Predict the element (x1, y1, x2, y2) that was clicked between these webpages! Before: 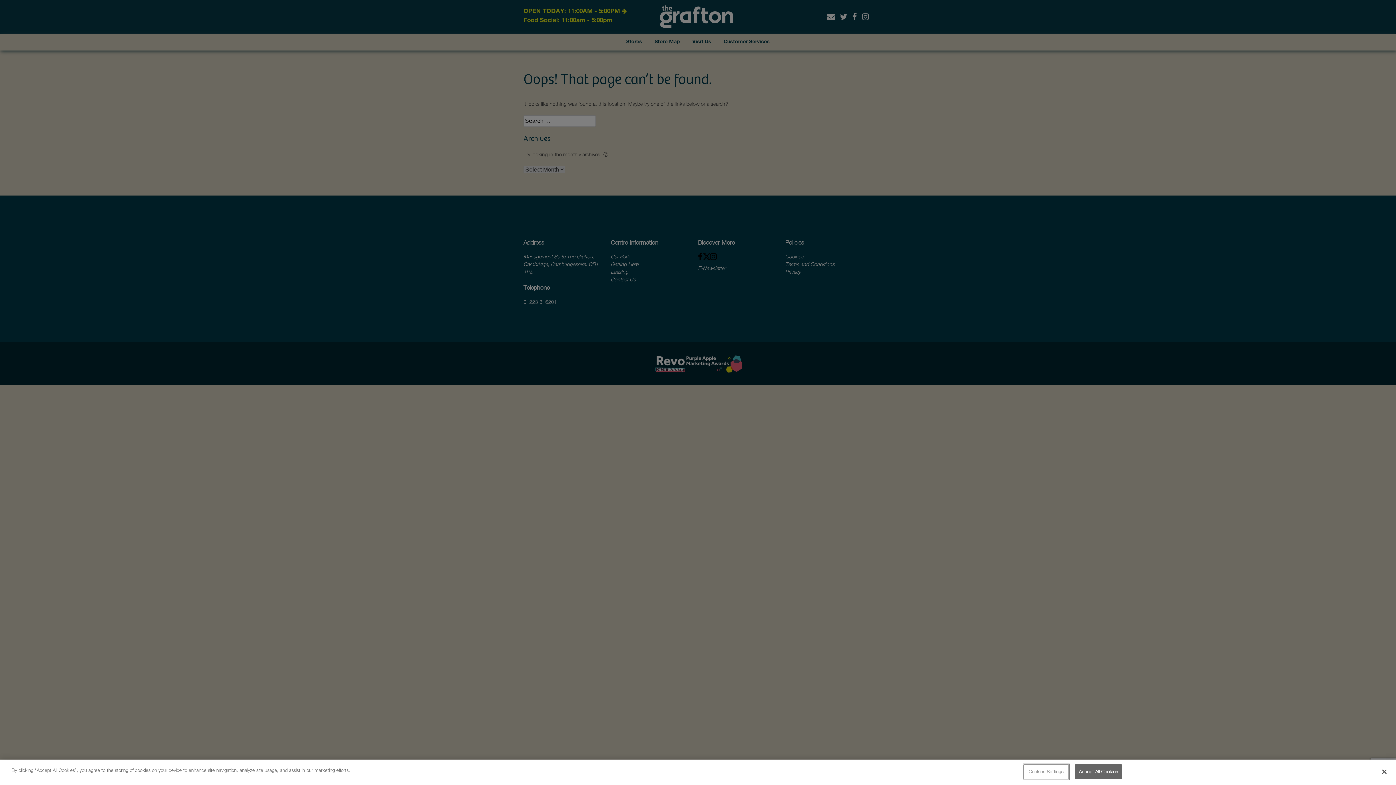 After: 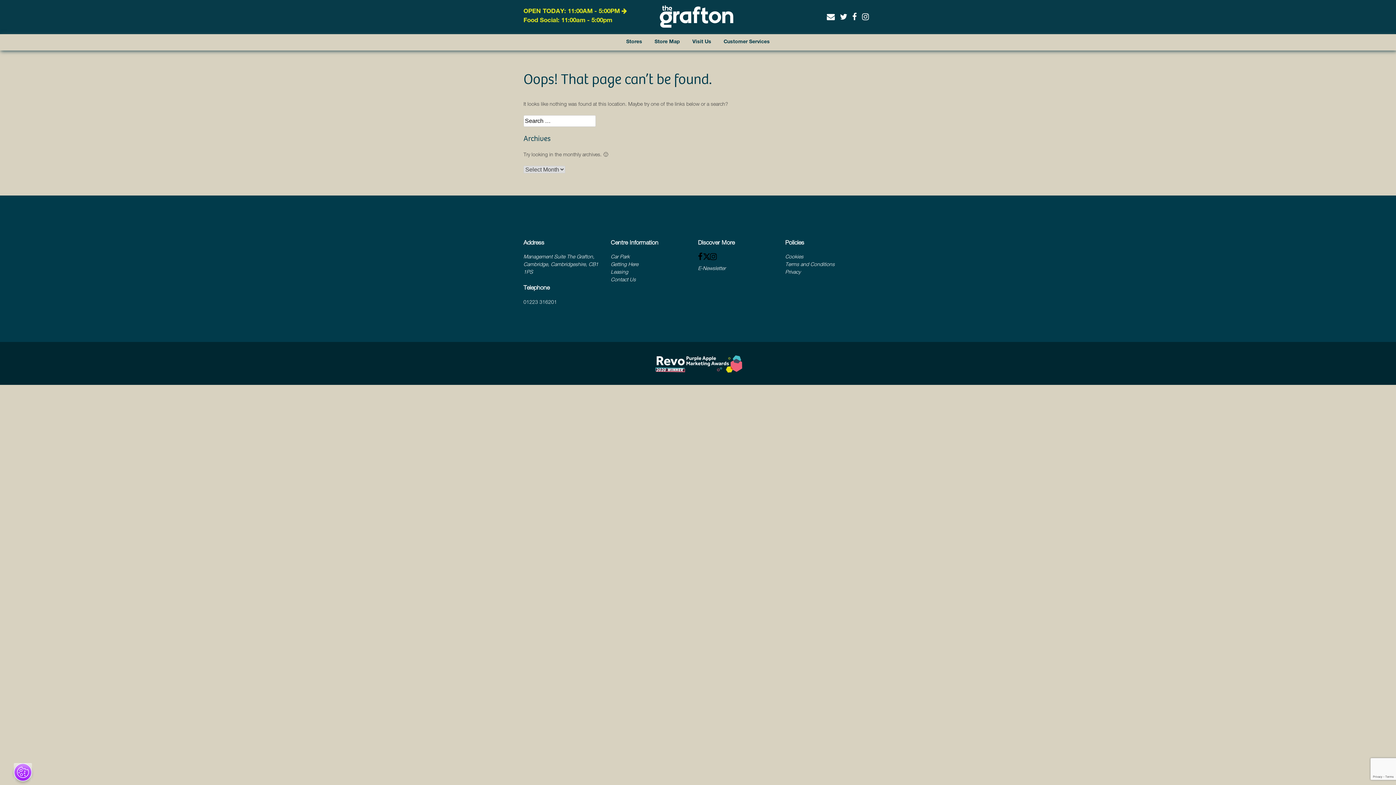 Action: bbox: (1075, 764, 1122, 779) label: Accept All Cookies